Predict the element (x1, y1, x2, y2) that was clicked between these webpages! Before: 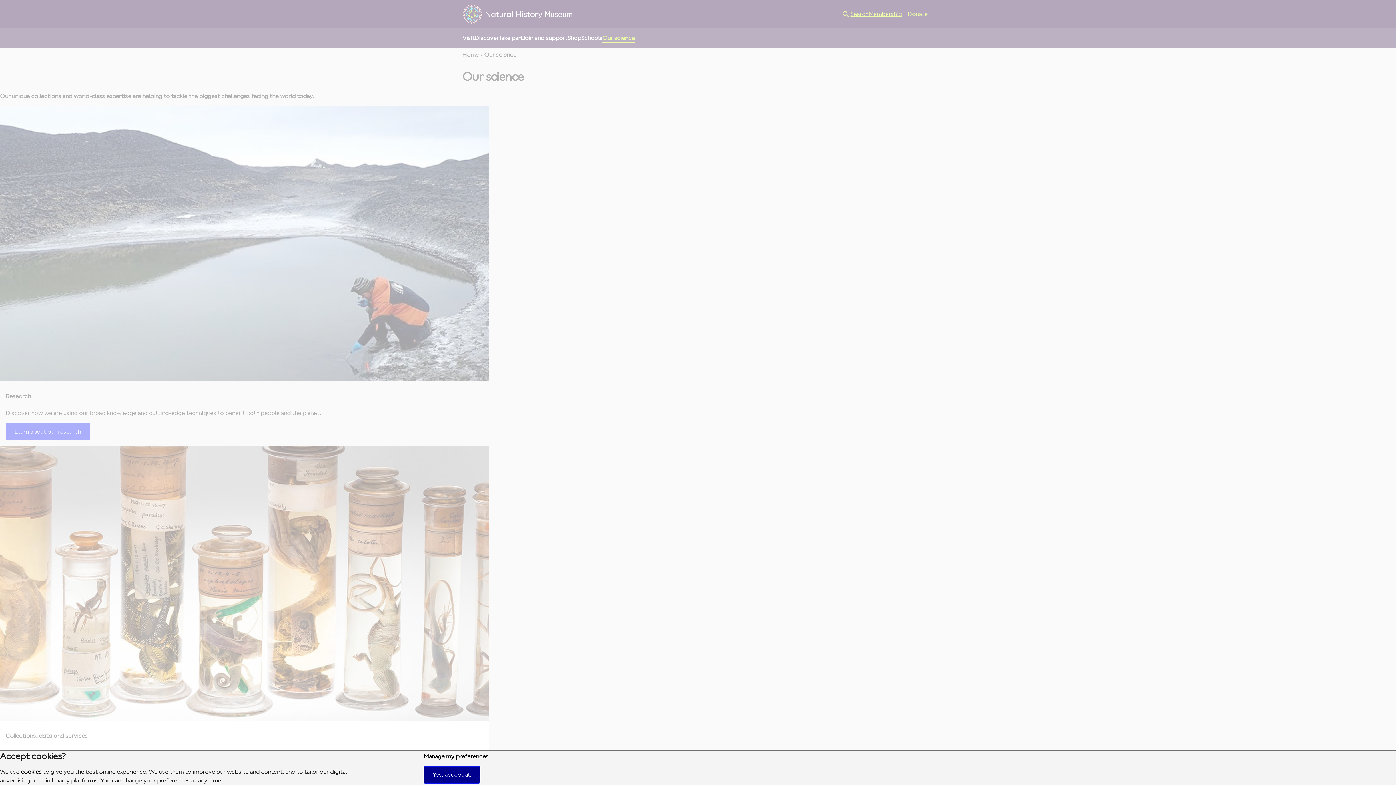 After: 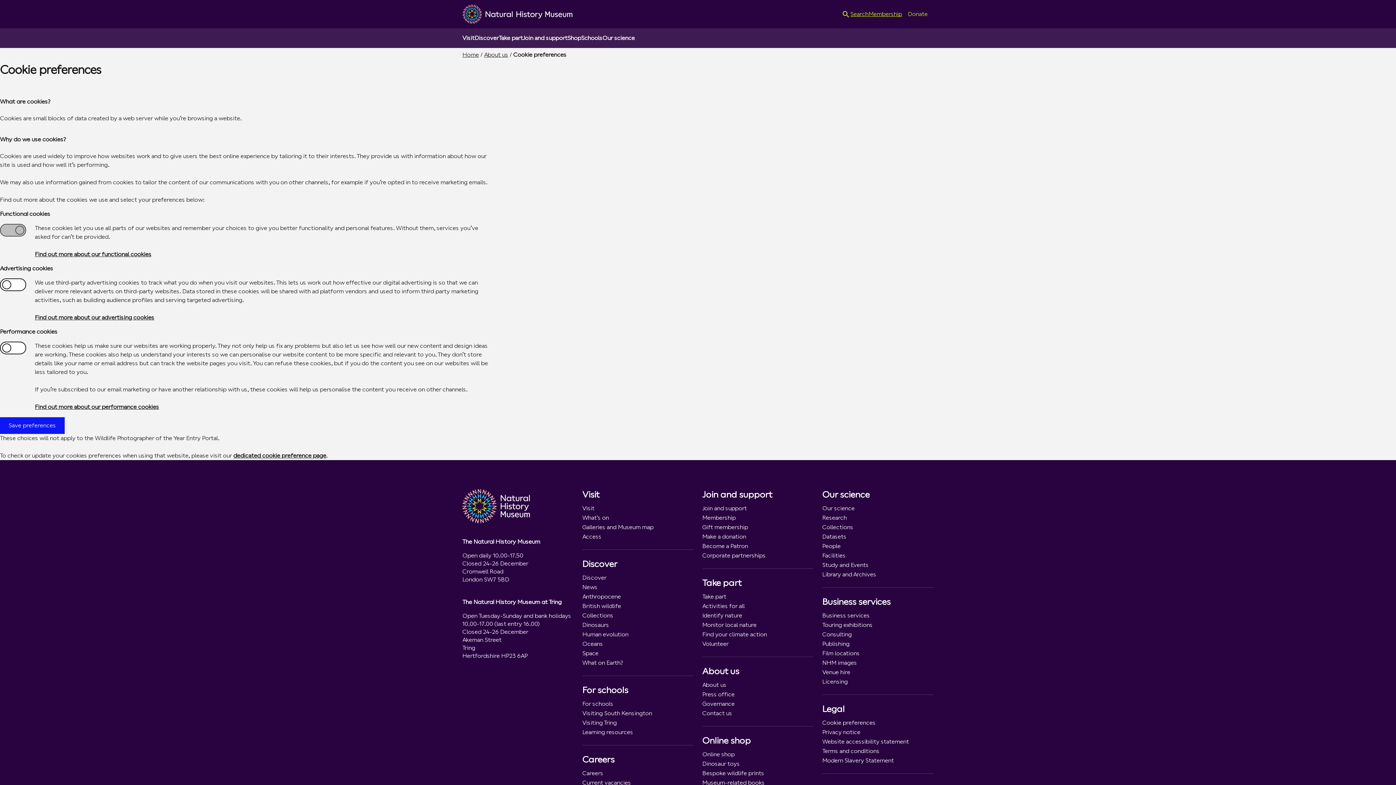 Action: bbox: (423, 753, 488, 760) label: Manage my preferences